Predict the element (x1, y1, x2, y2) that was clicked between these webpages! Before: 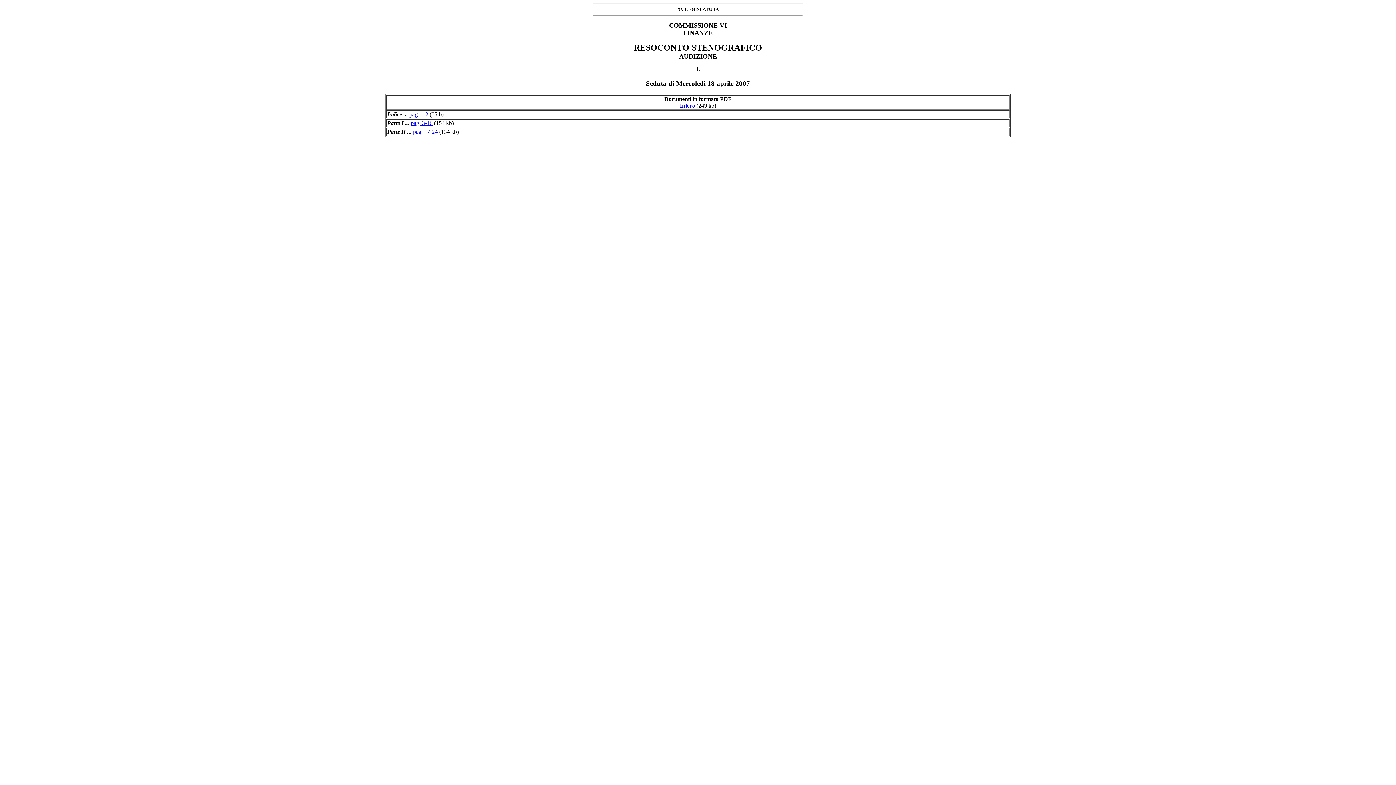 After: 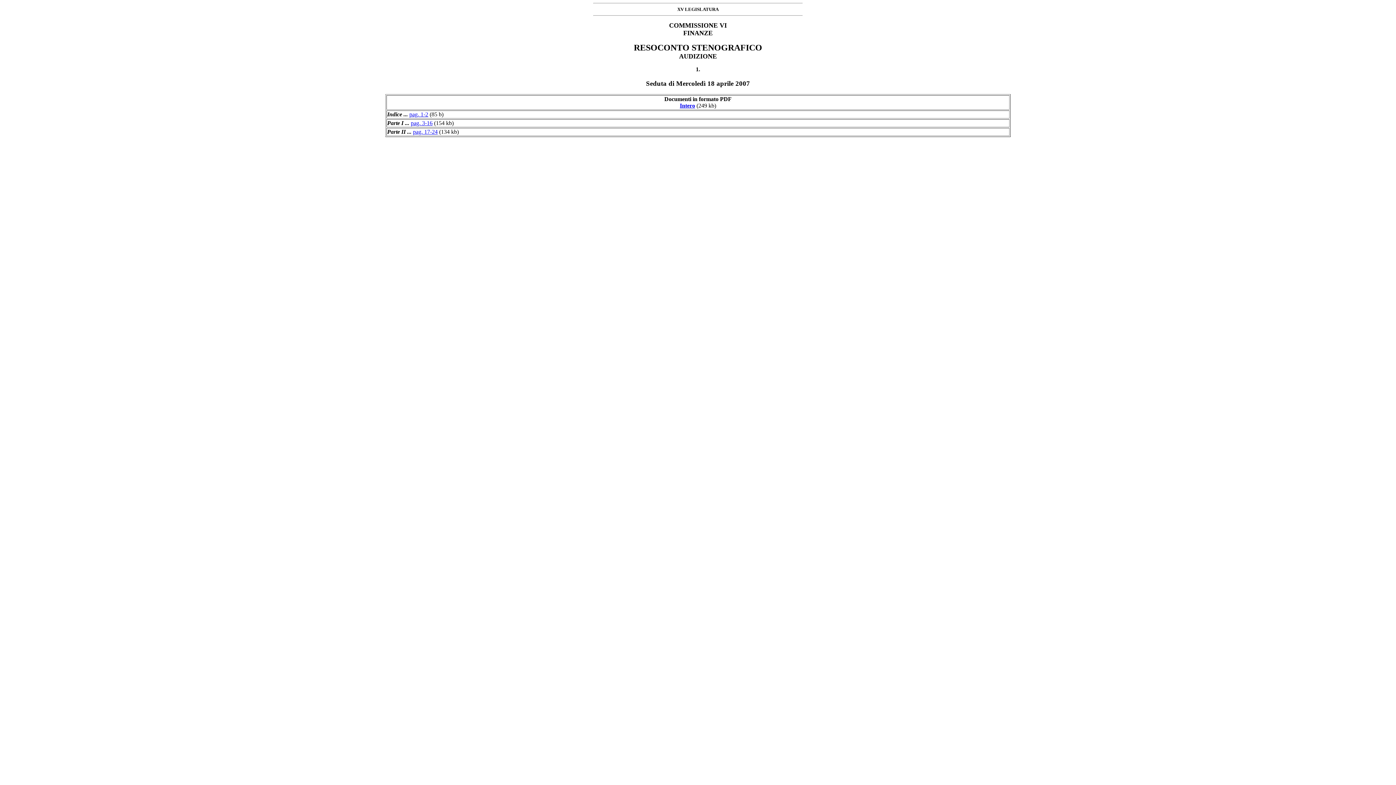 Action: label: pag. 3-16 bbox: (410, 120, 432, 126)